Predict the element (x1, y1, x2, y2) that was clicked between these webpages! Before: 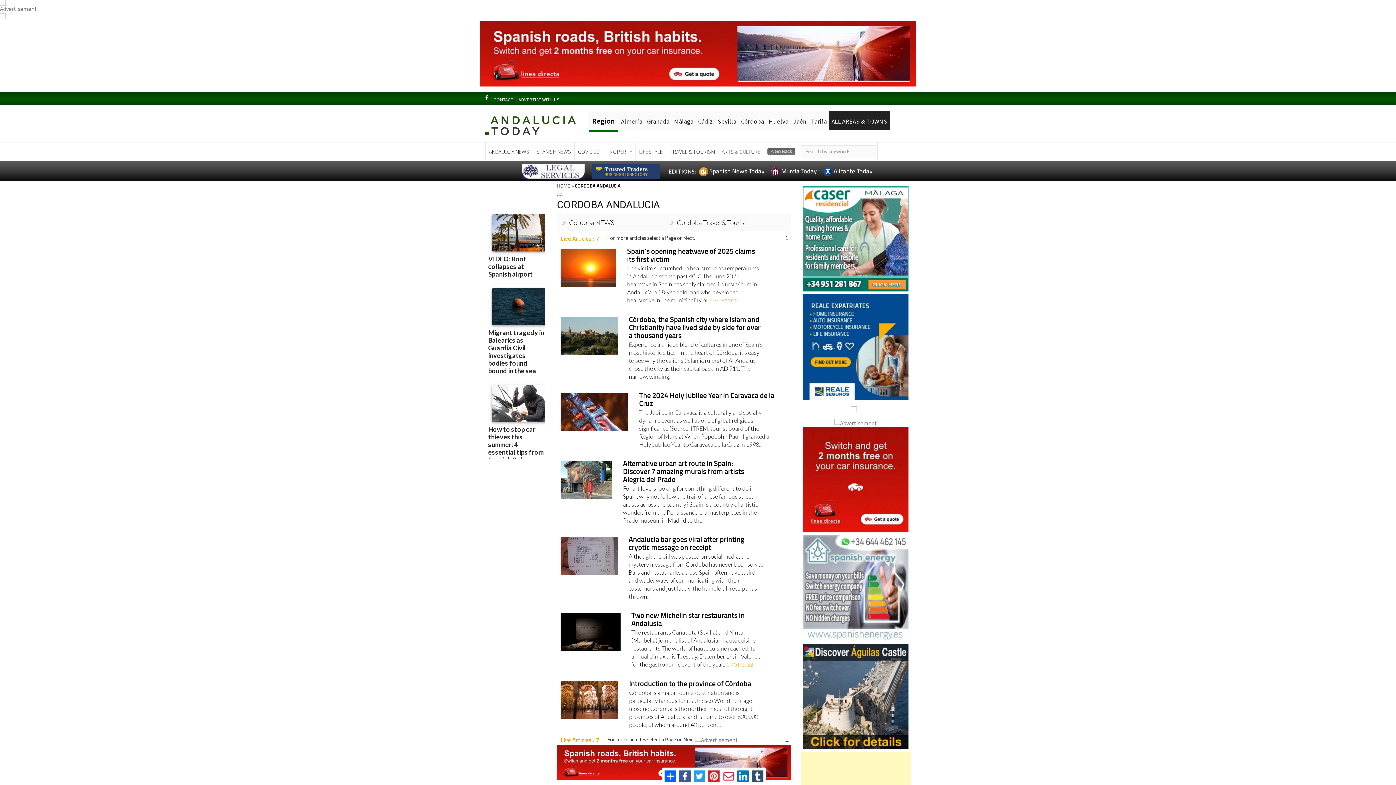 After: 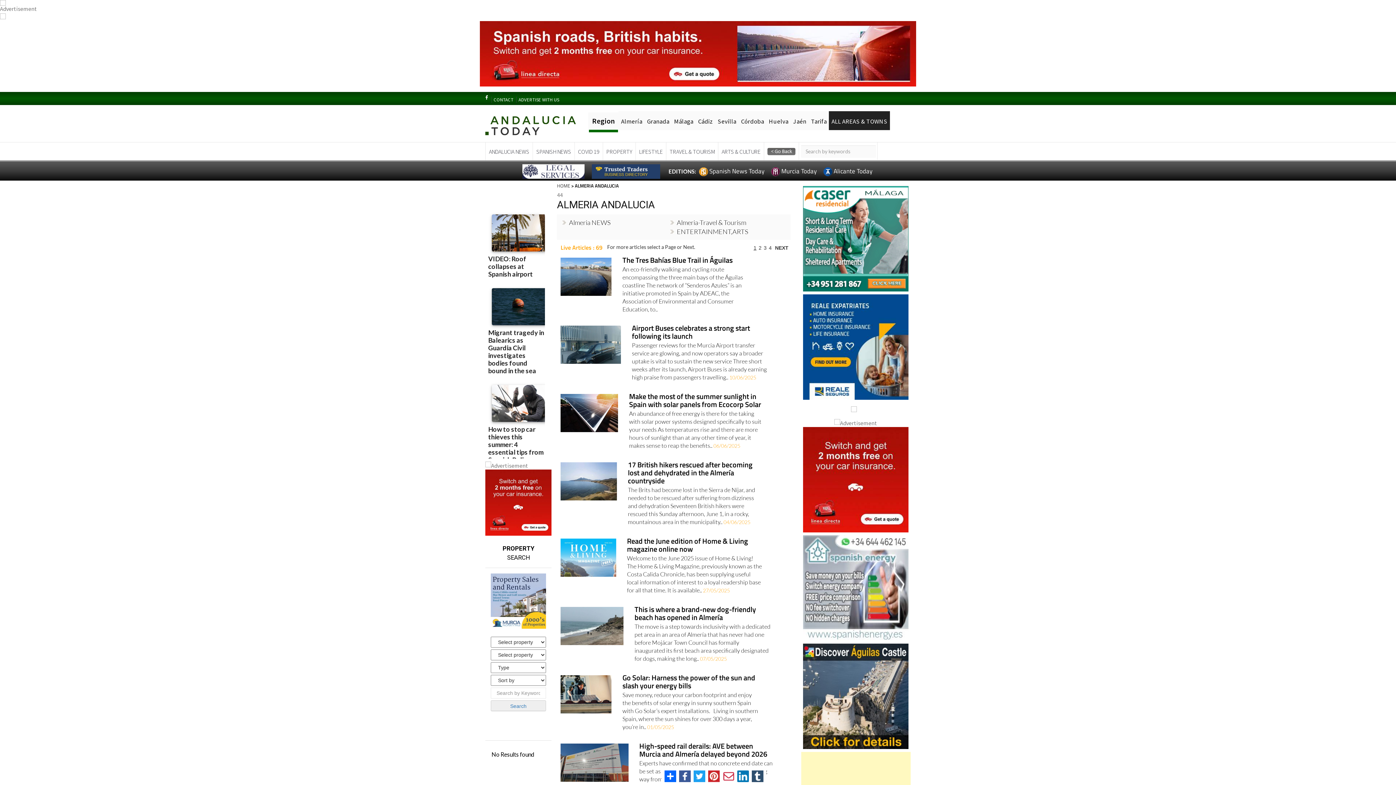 Action: bbox: (621, 117, 642, 125) label: Almería